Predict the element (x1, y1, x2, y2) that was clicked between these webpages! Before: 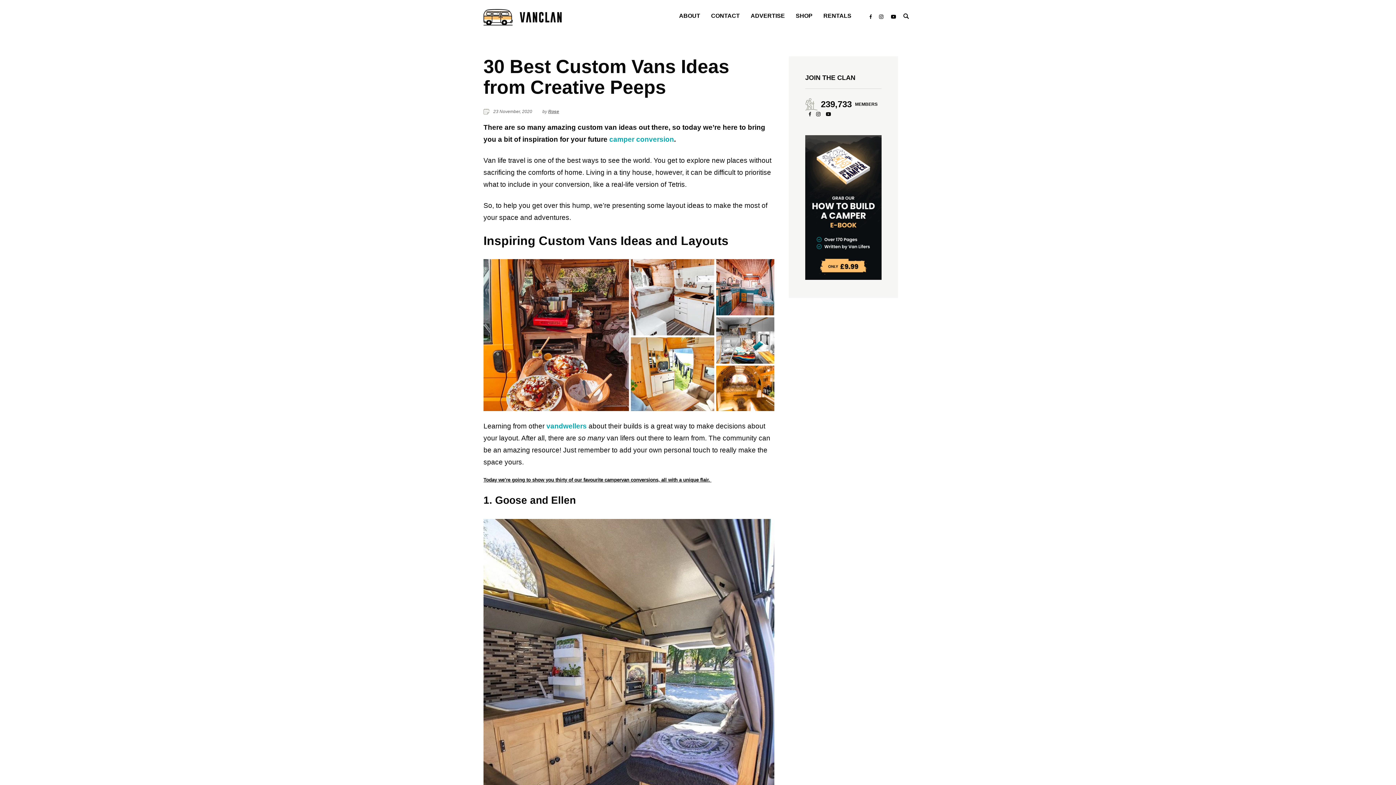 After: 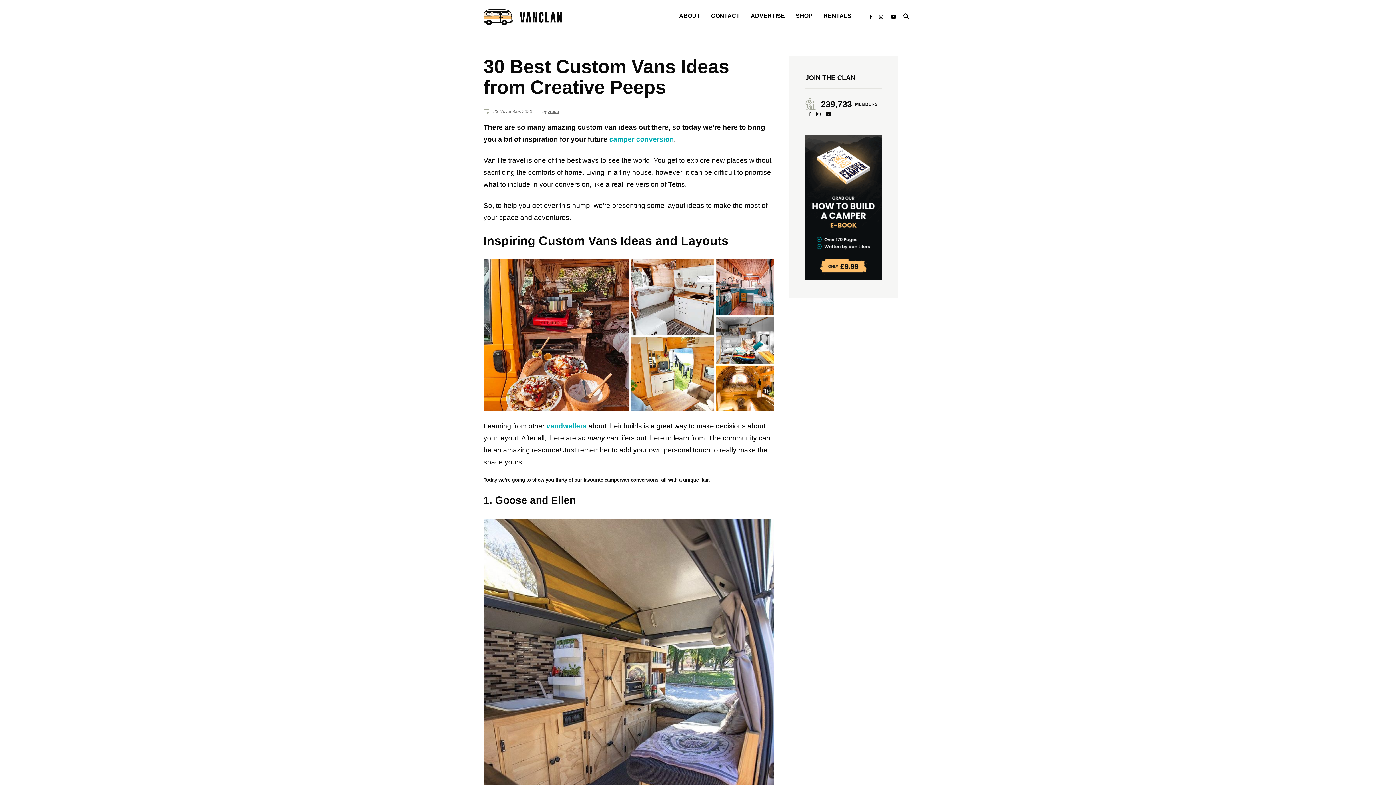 Action: bbox: (825, 111, 831, 116)